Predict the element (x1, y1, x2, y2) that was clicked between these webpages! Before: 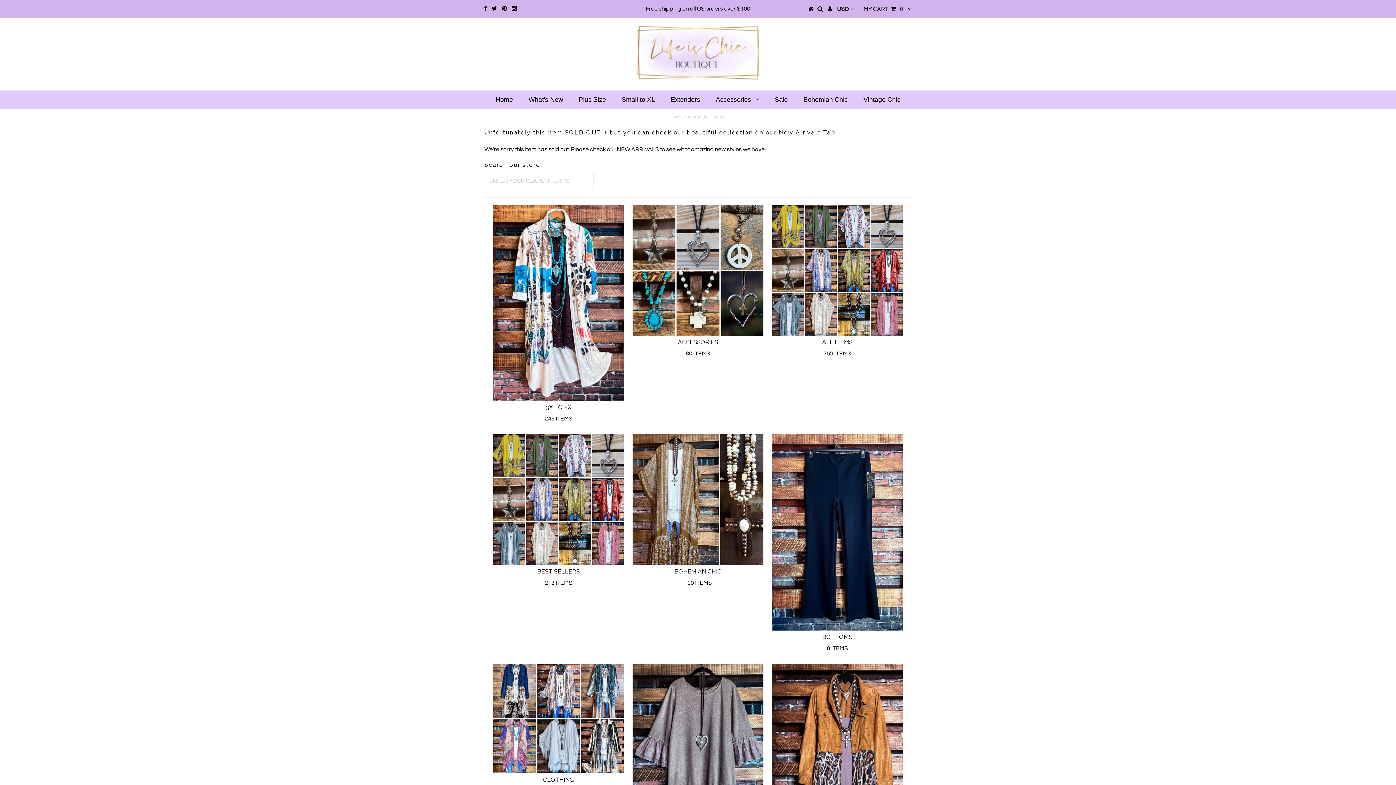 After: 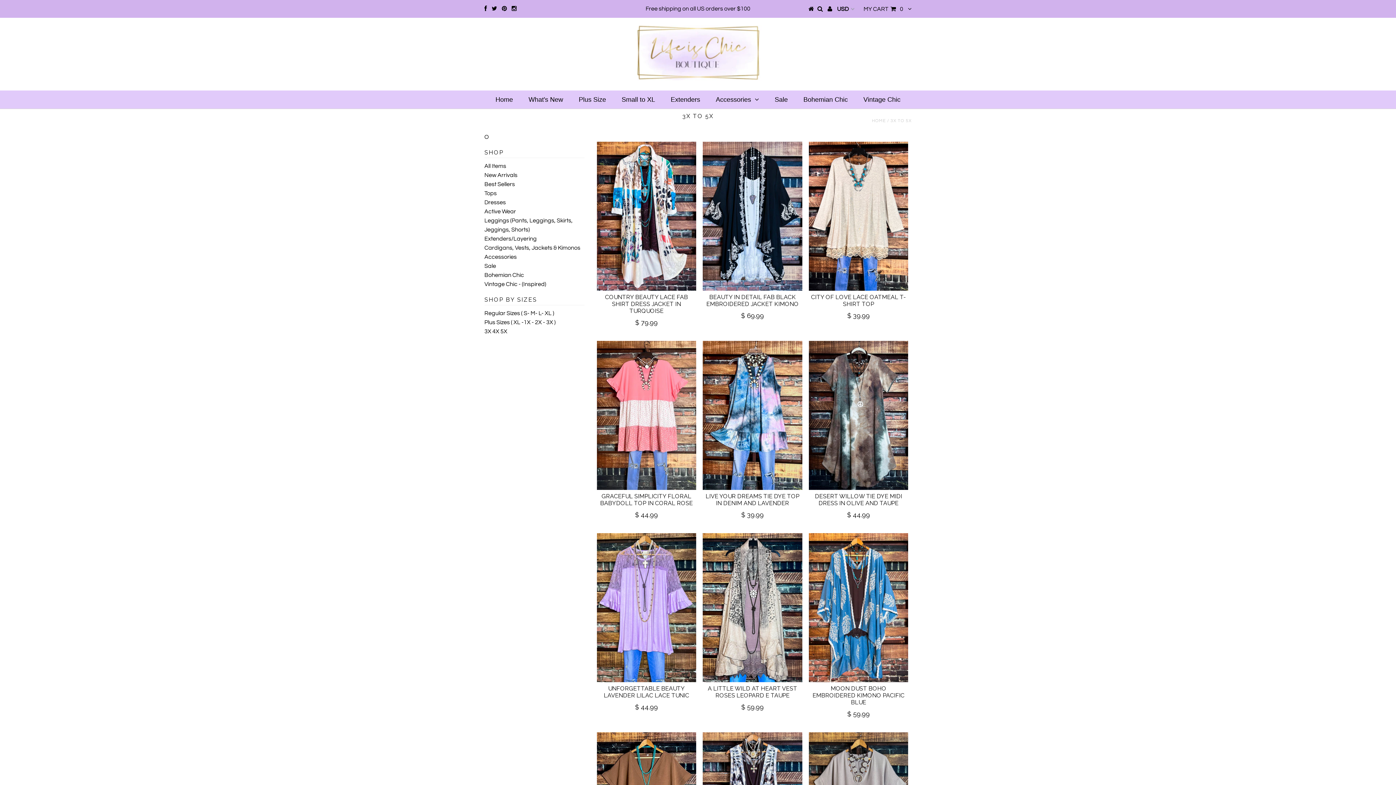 Action: bbox: (493, 205, 624, 401)